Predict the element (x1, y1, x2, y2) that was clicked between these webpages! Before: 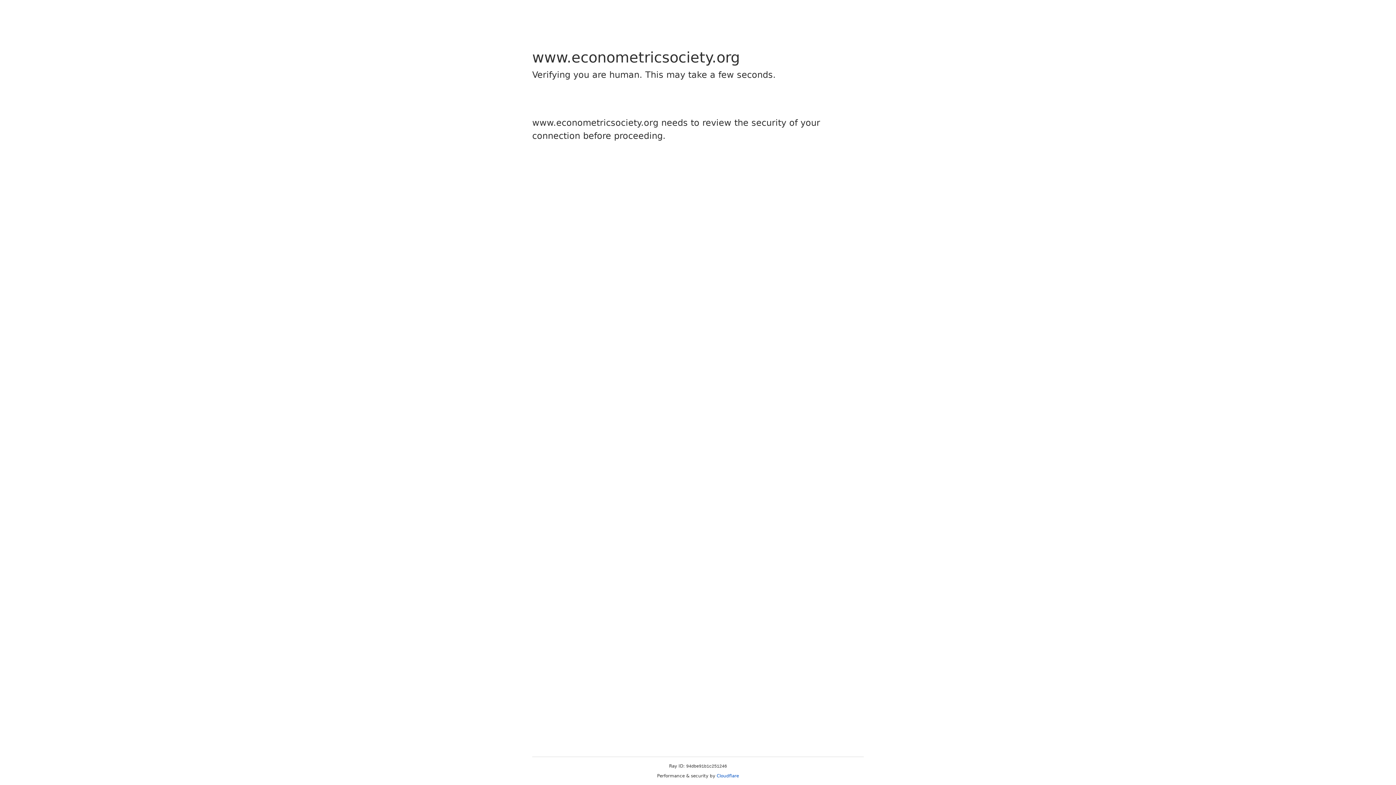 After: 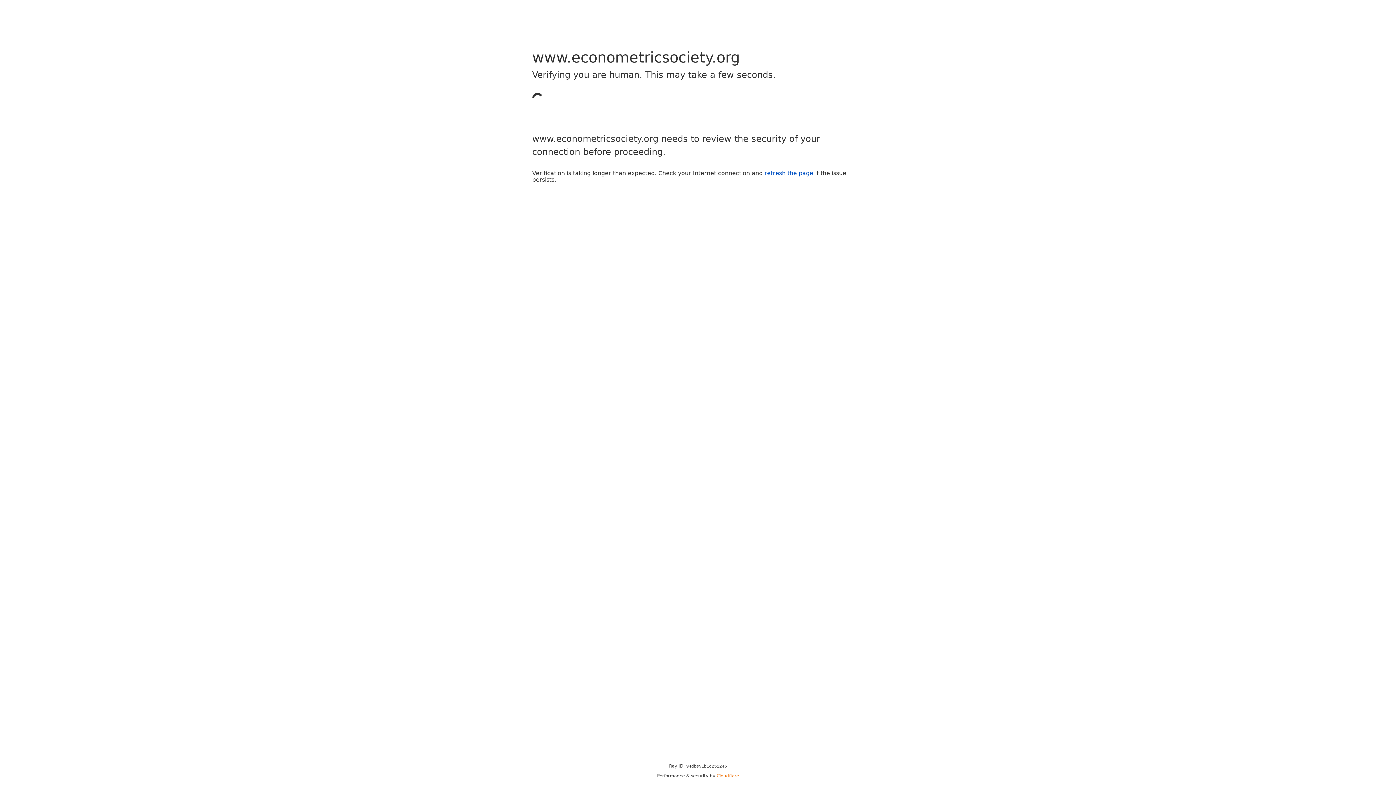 Action: bbox: (716, 773, 739, 778) label: Cloudflare